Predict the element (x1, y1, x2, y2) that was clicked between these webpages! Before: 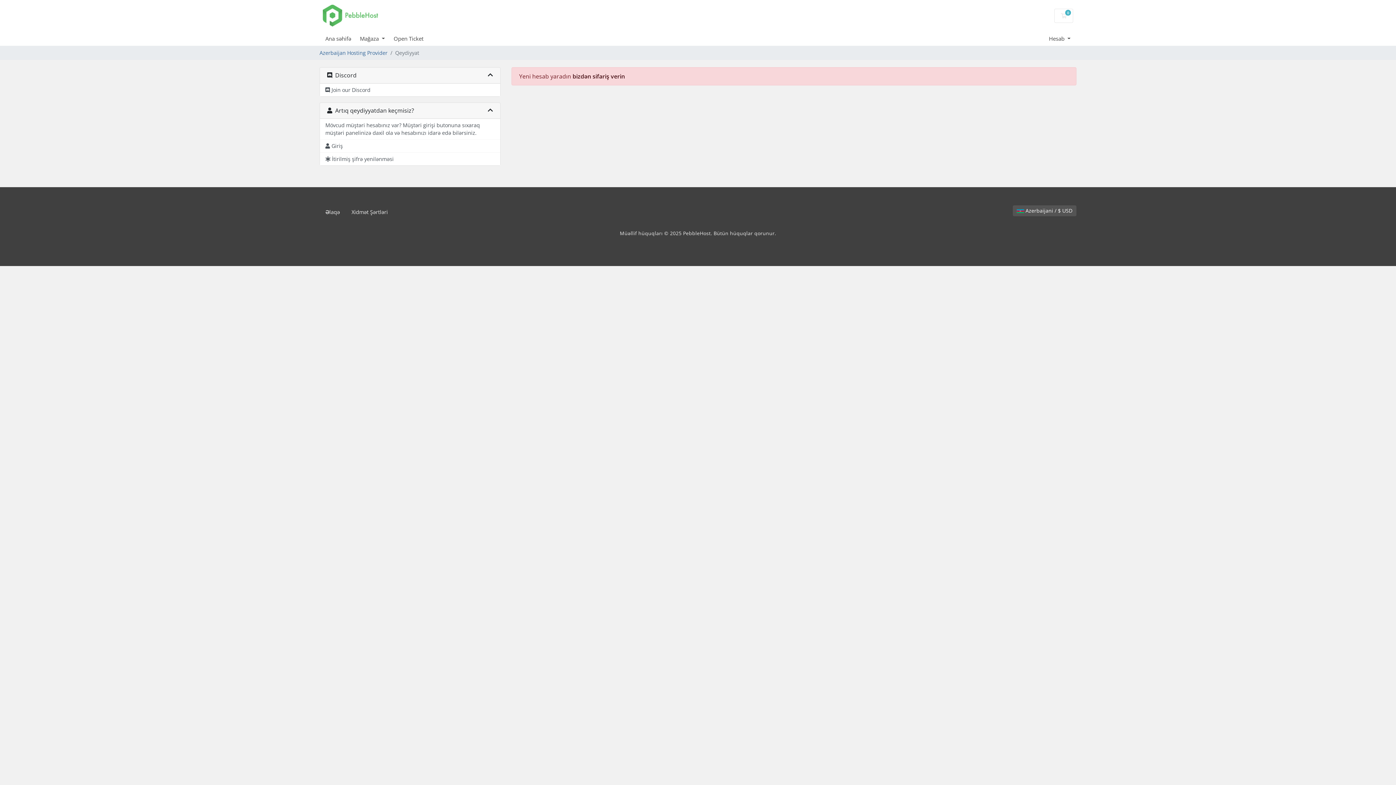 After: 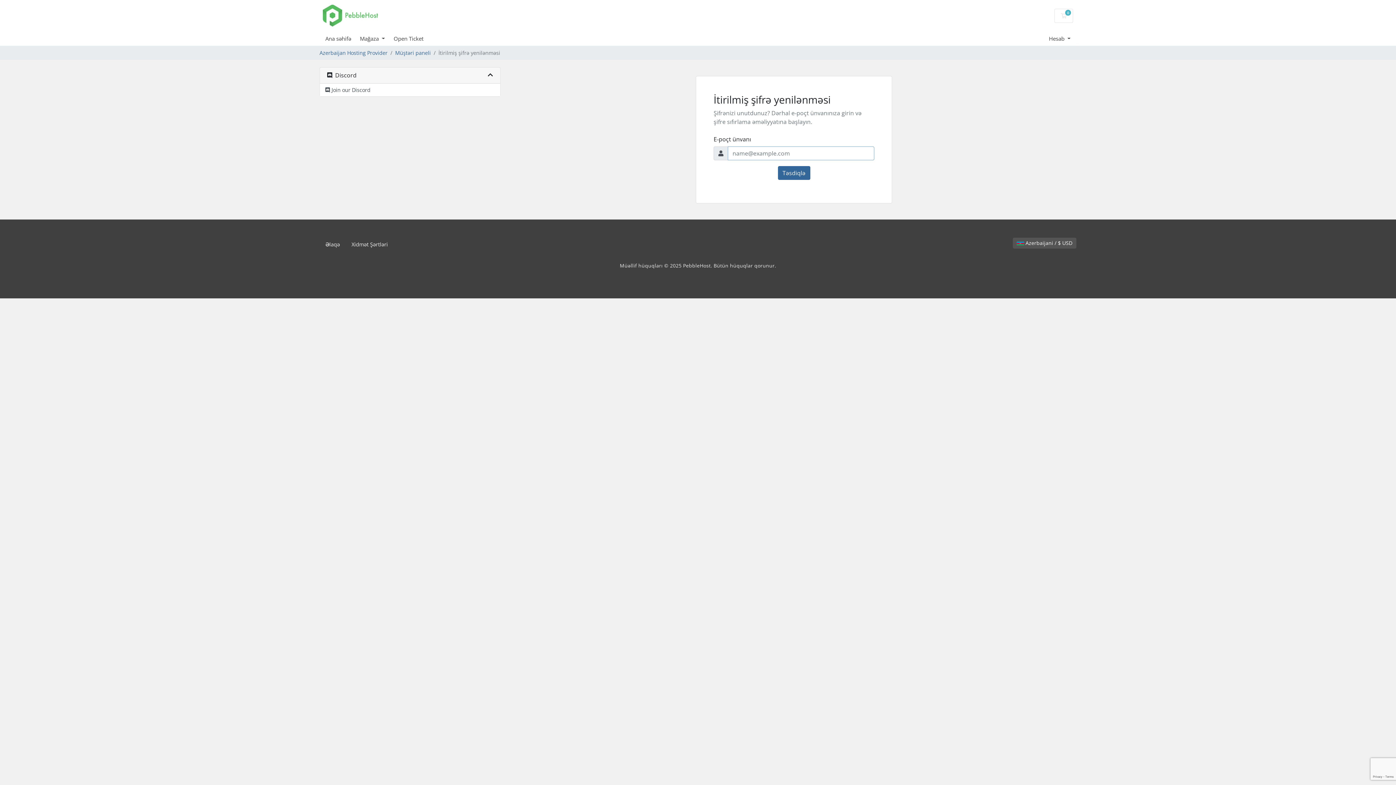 Action: label: İtirilmiş şifrə yenilənməsi bbox: (320, 152, 500, 165)